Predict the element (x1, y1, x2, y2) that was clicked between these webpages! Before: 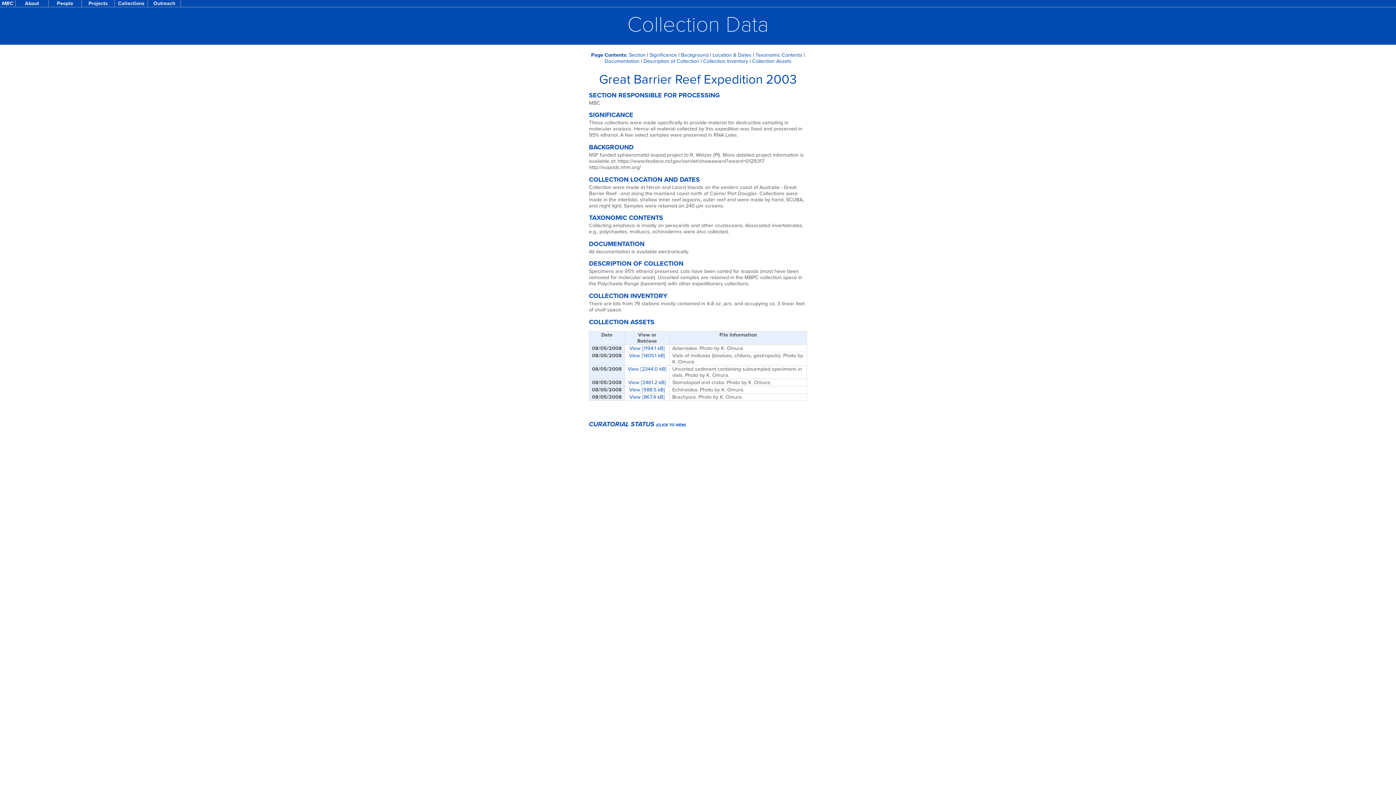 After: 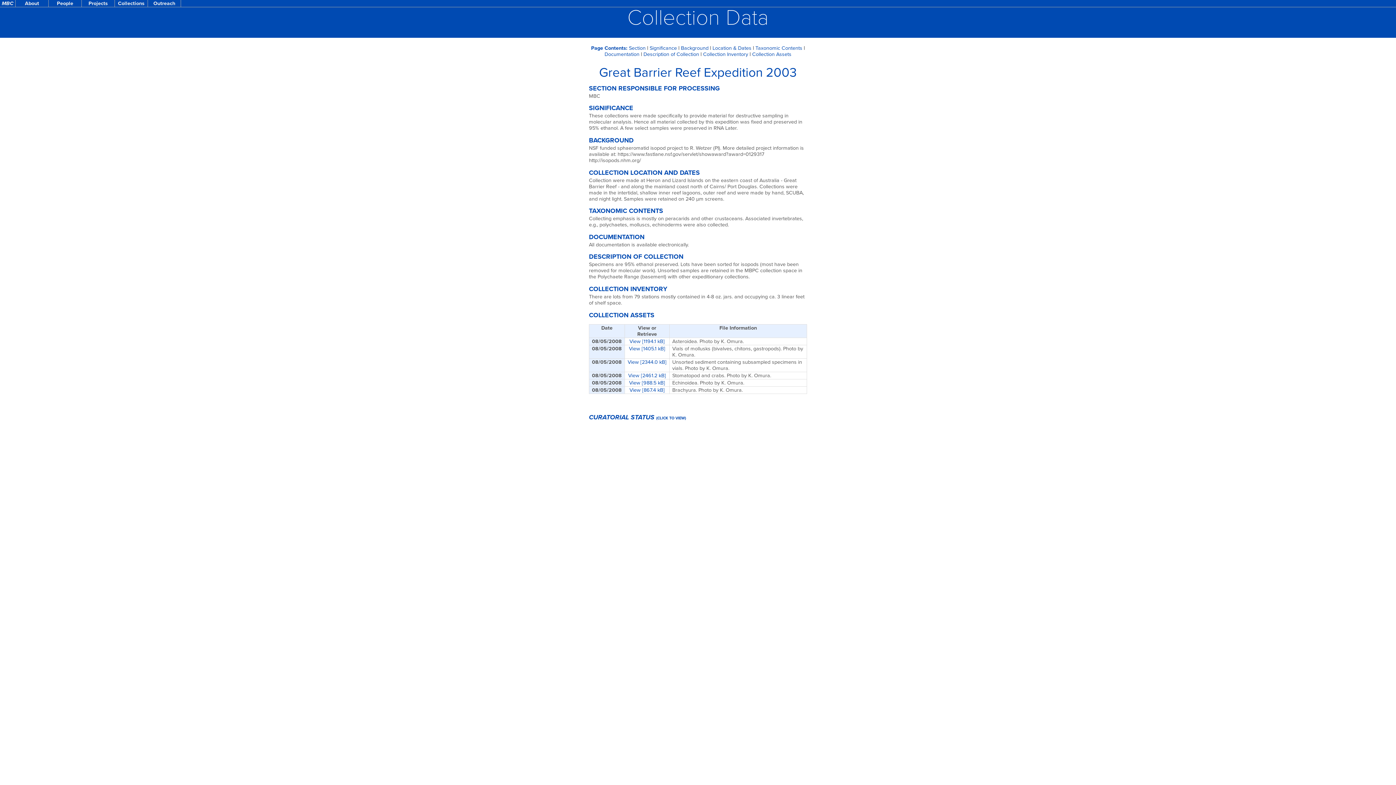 Action: bbox: (755, 52, 802, 58) label: Taxonomic Contents